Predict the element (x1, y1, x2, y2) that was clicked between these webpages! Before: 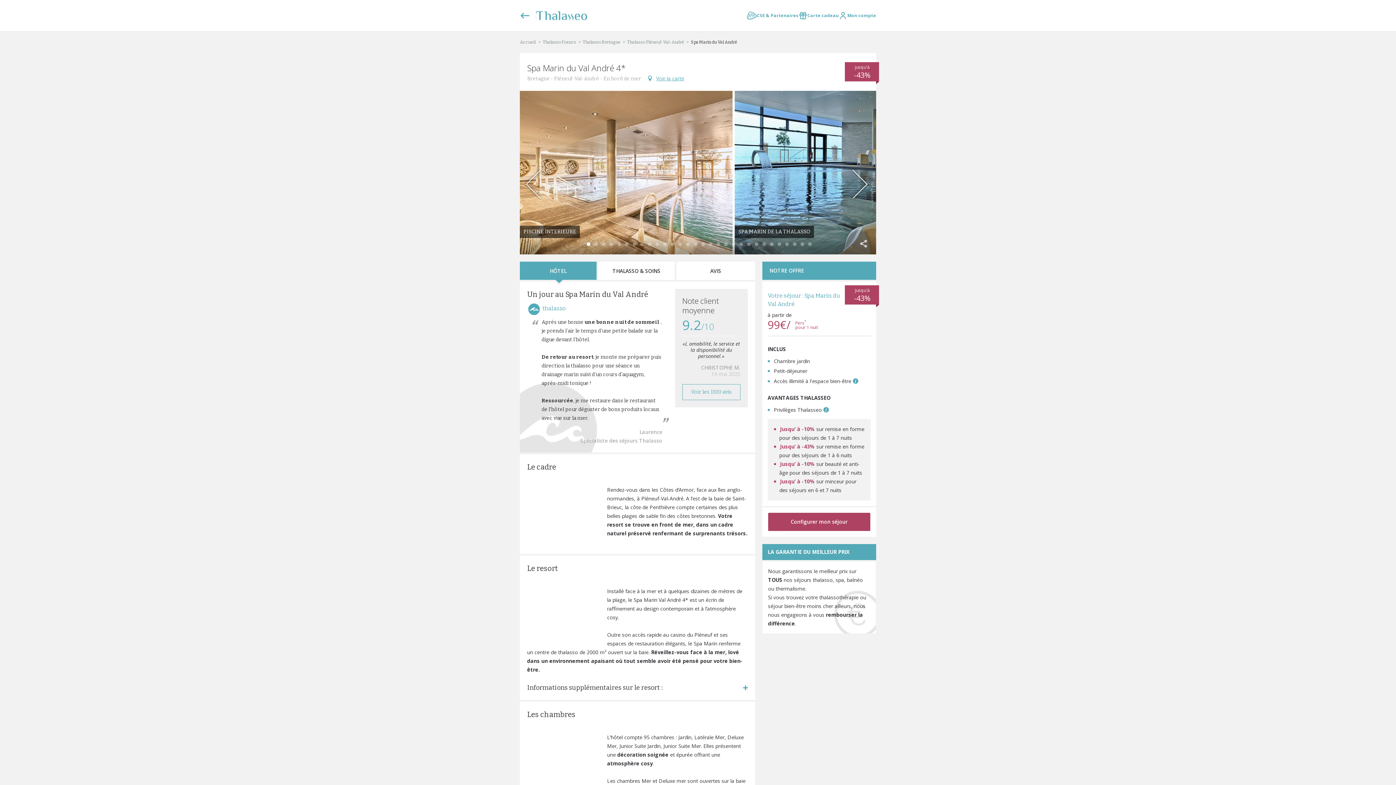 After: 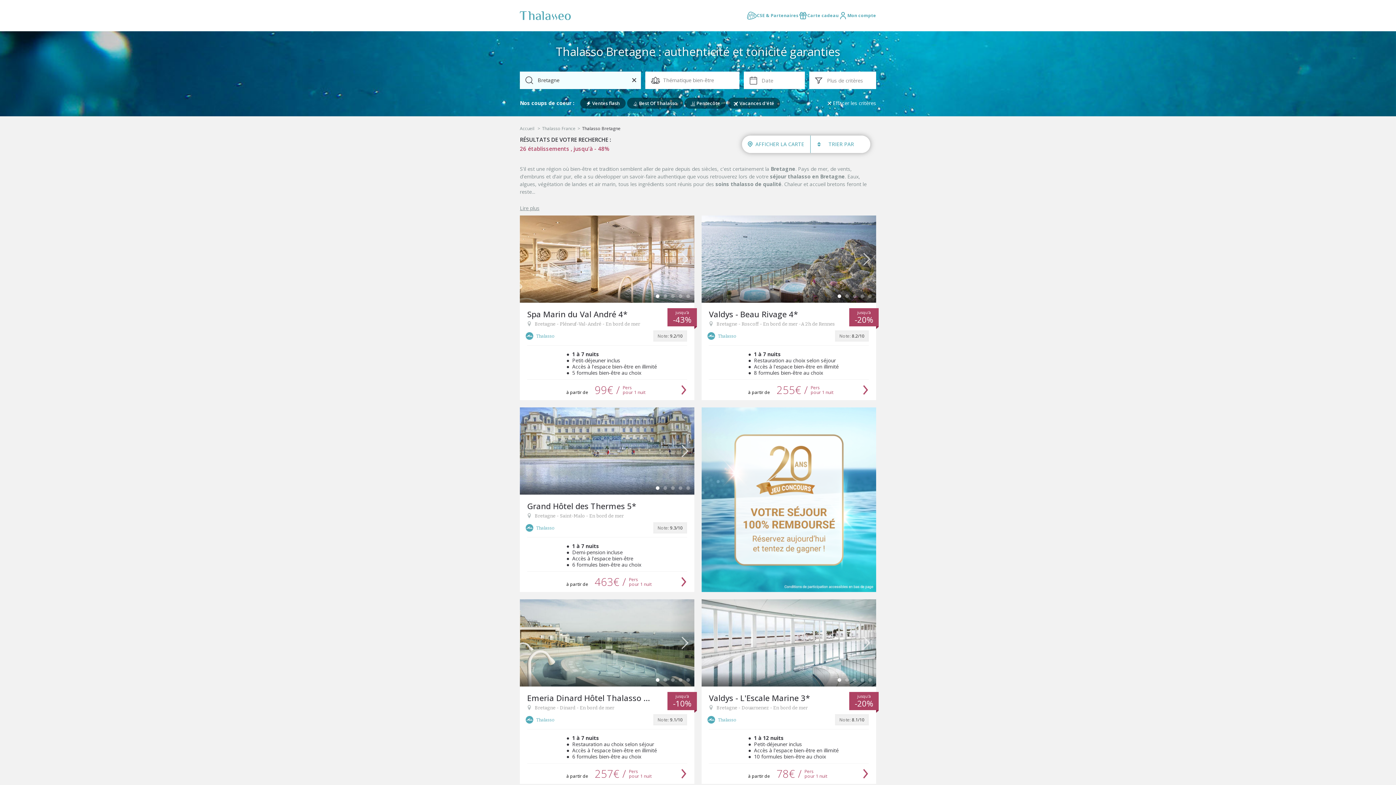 Action: label: Thalasso Bretagne bbox: (582, 39, 620, 44)